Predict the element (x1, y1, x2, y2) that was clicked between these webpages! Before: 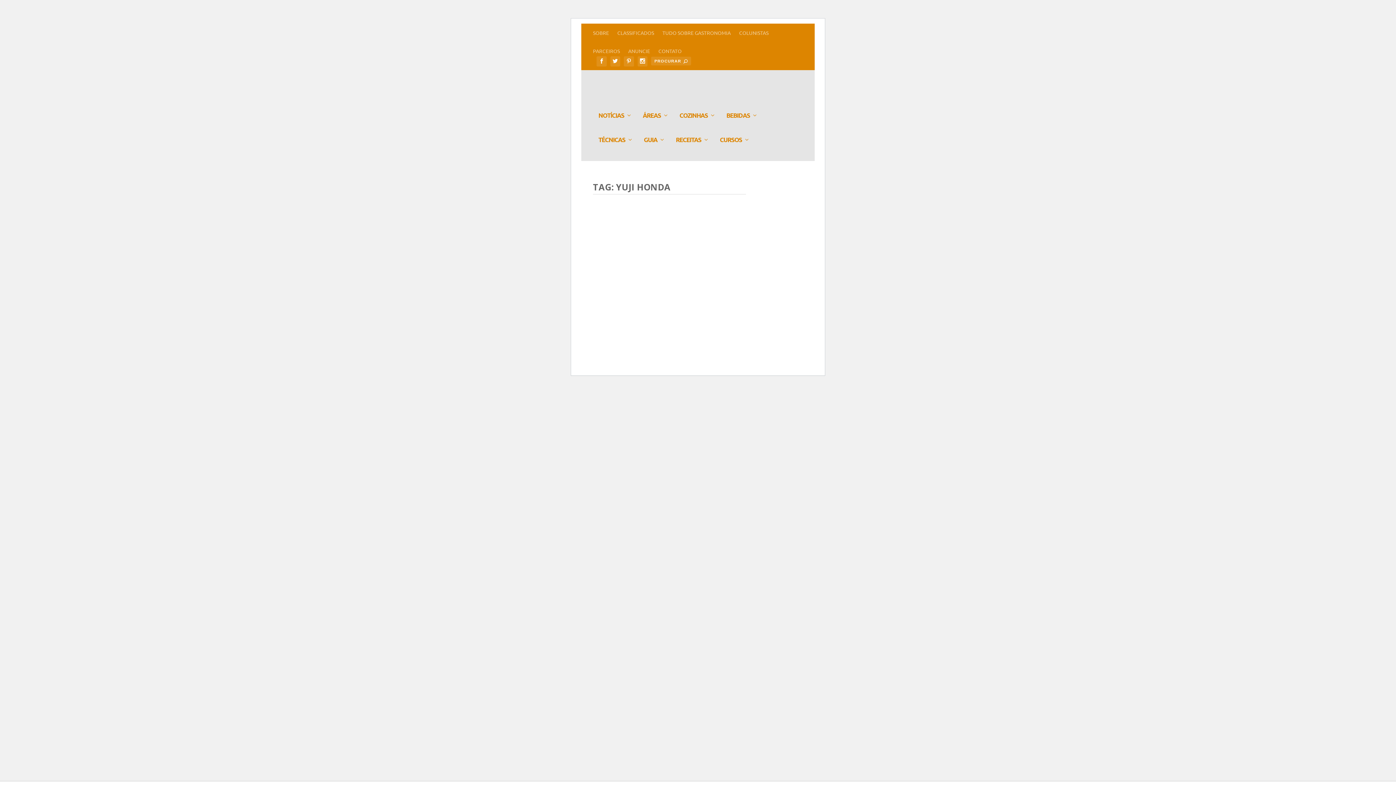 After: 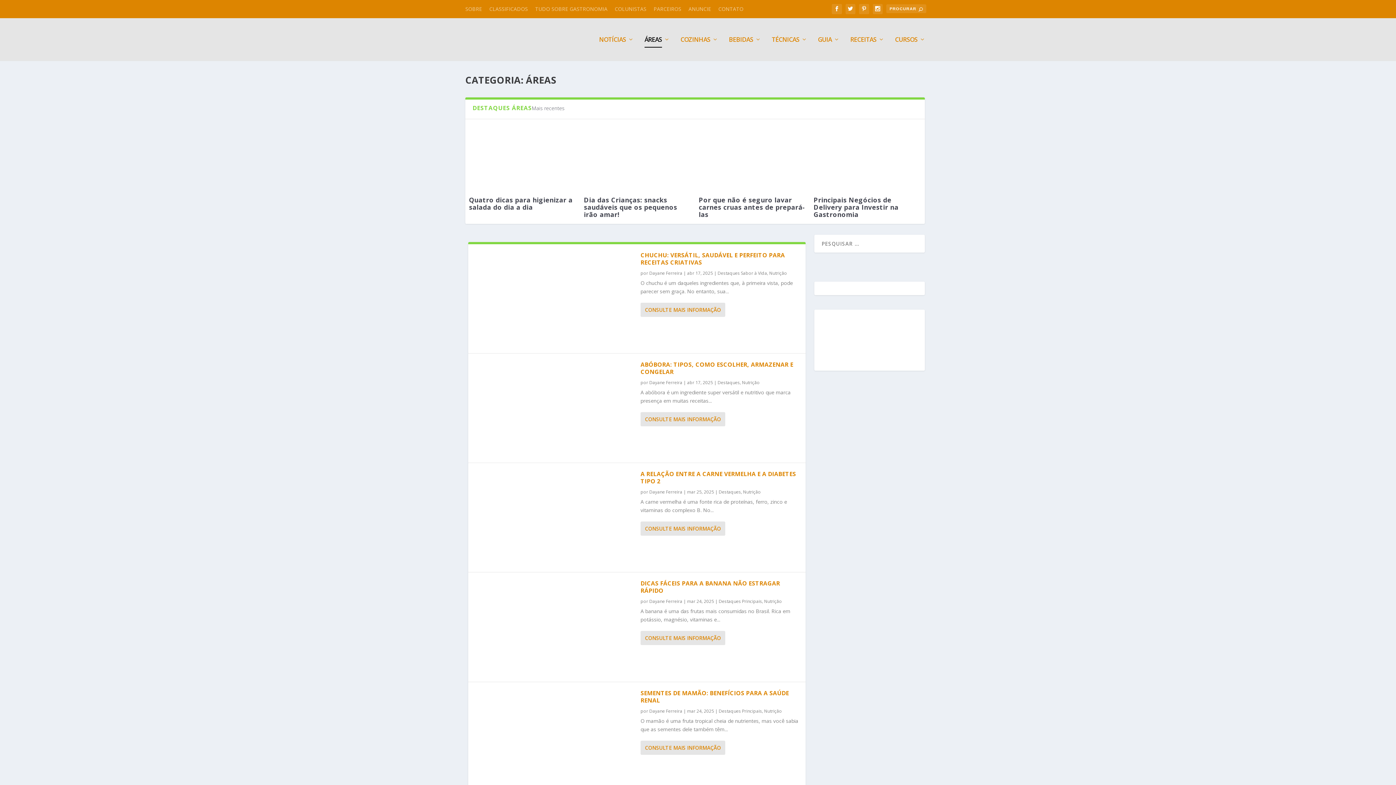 Action: bbox: (642, 112, 668, 137) label: ÁREAS